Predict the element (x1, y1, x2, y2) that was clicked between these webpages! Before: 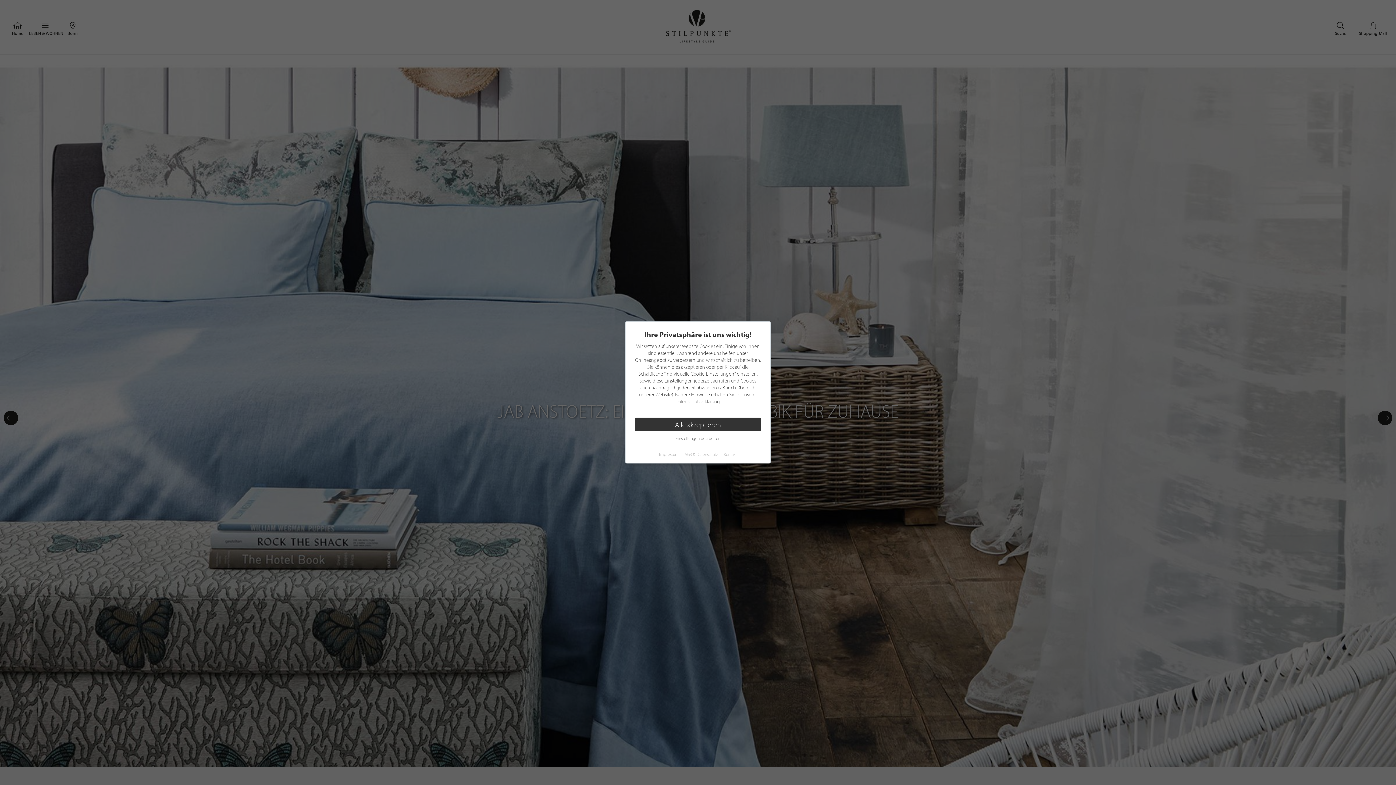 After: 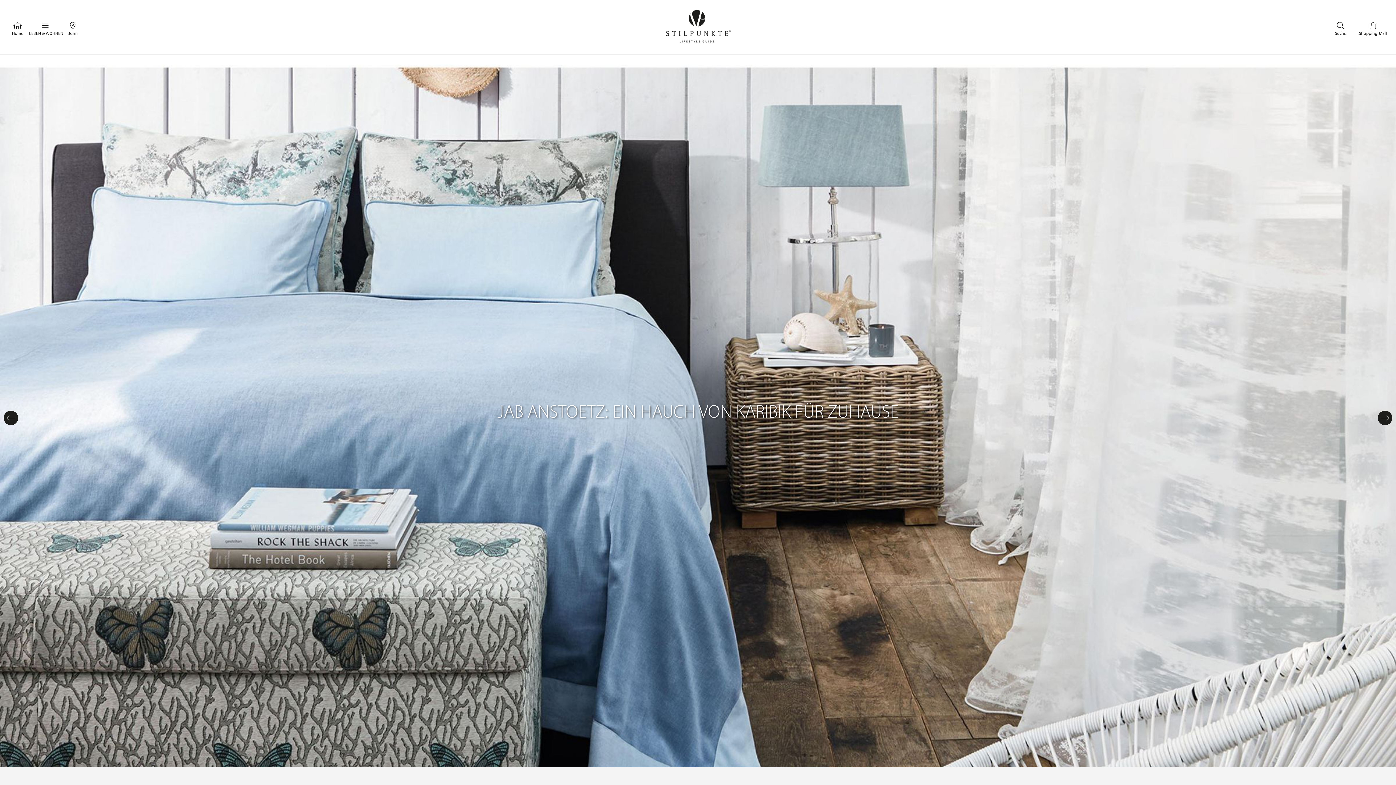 Action: bbox: (634, 418, 761, 431) label: Alle akzeptieren